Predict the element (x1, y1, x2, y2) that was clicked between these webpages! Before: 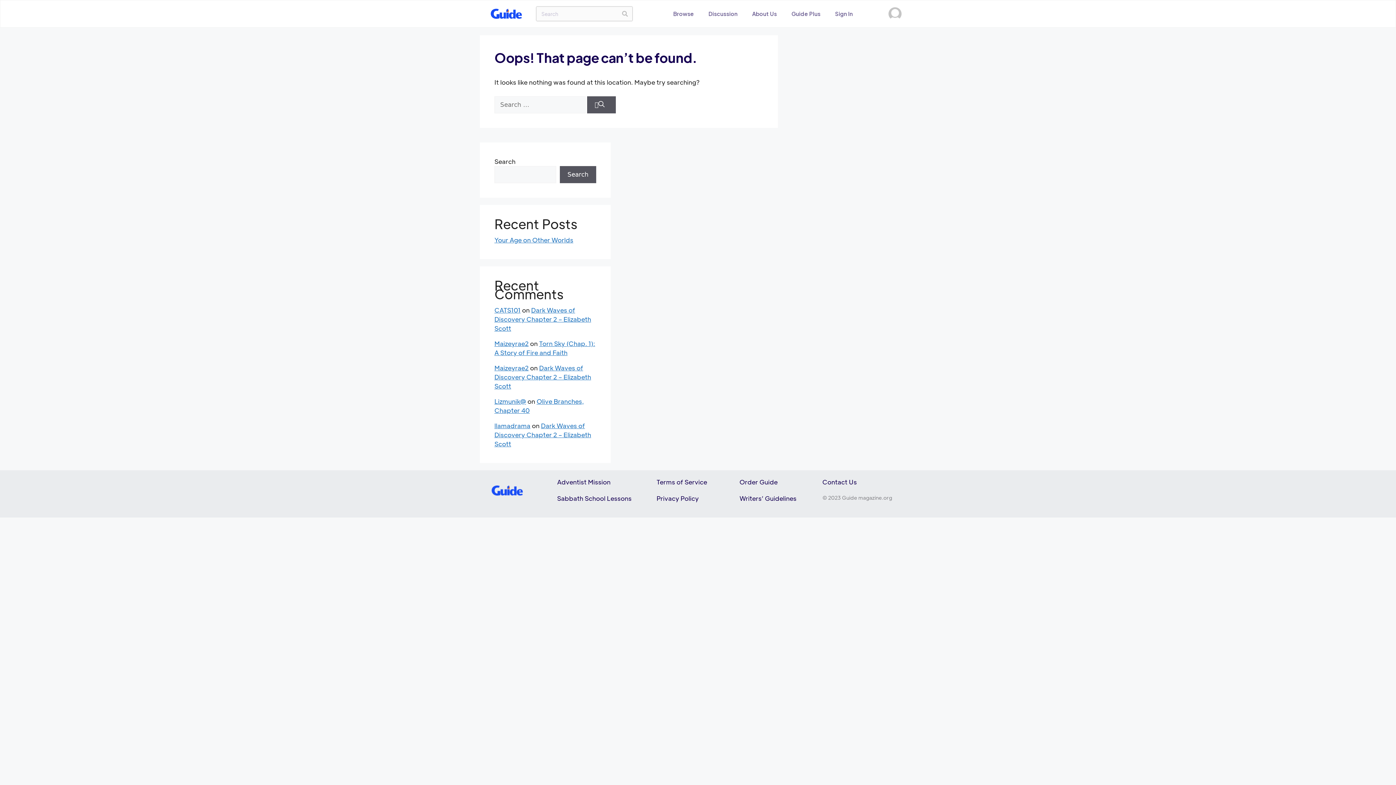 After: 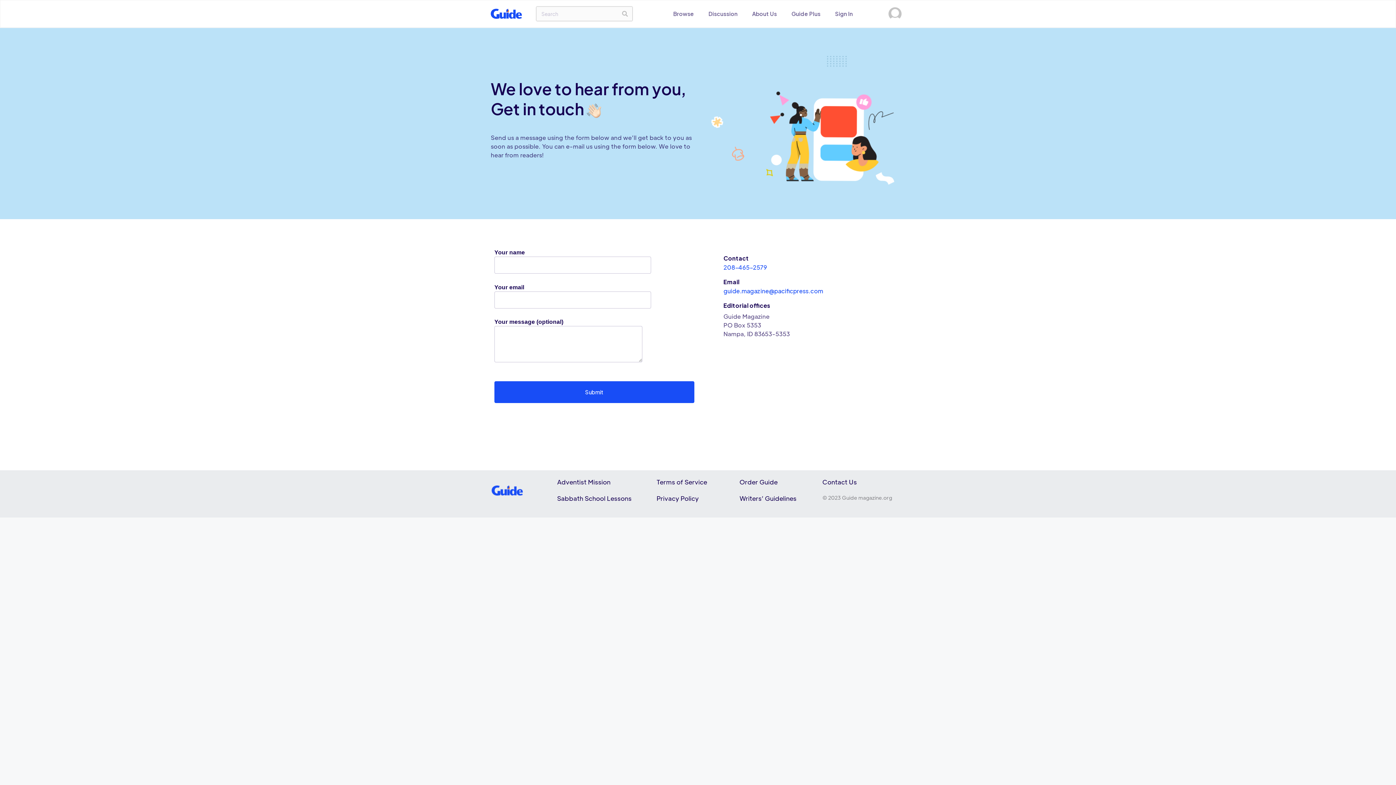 Action: label: Contact Us bbox: (822, 478, 857, 486)